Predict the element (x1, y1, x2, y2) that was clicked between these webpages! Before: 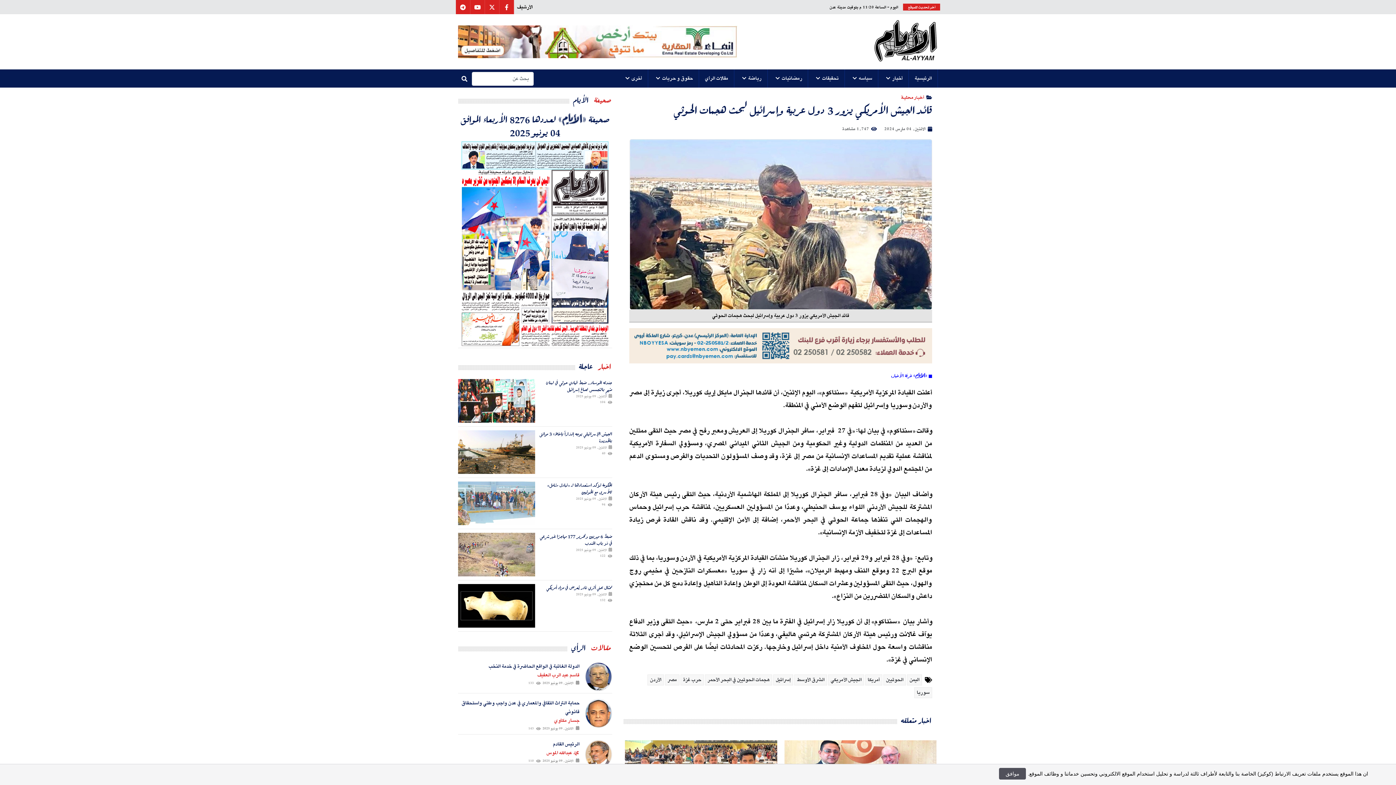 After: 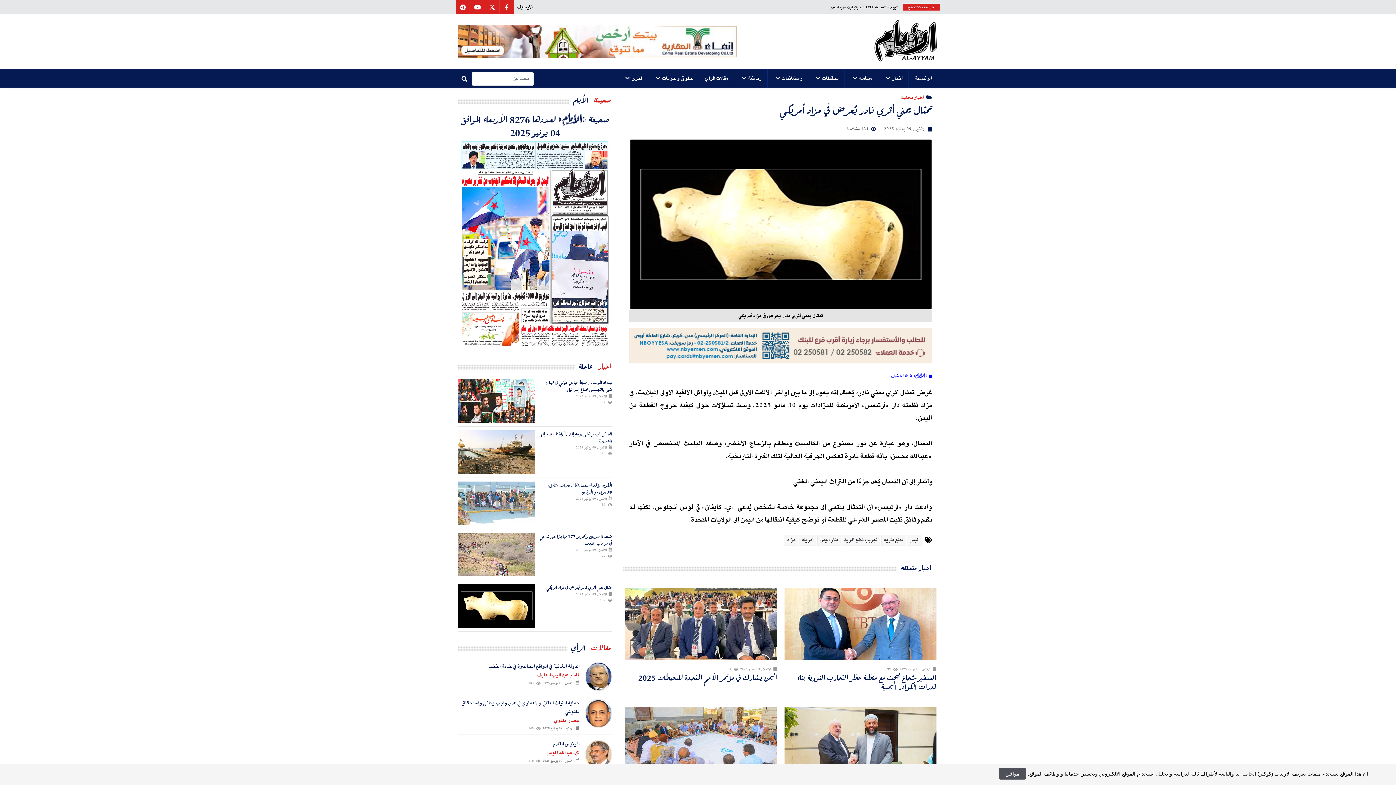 Action: label: تمثال يمني أثري نادر يُعرض في مزاد أمريكي bbox: (458, 584, 612, 591)